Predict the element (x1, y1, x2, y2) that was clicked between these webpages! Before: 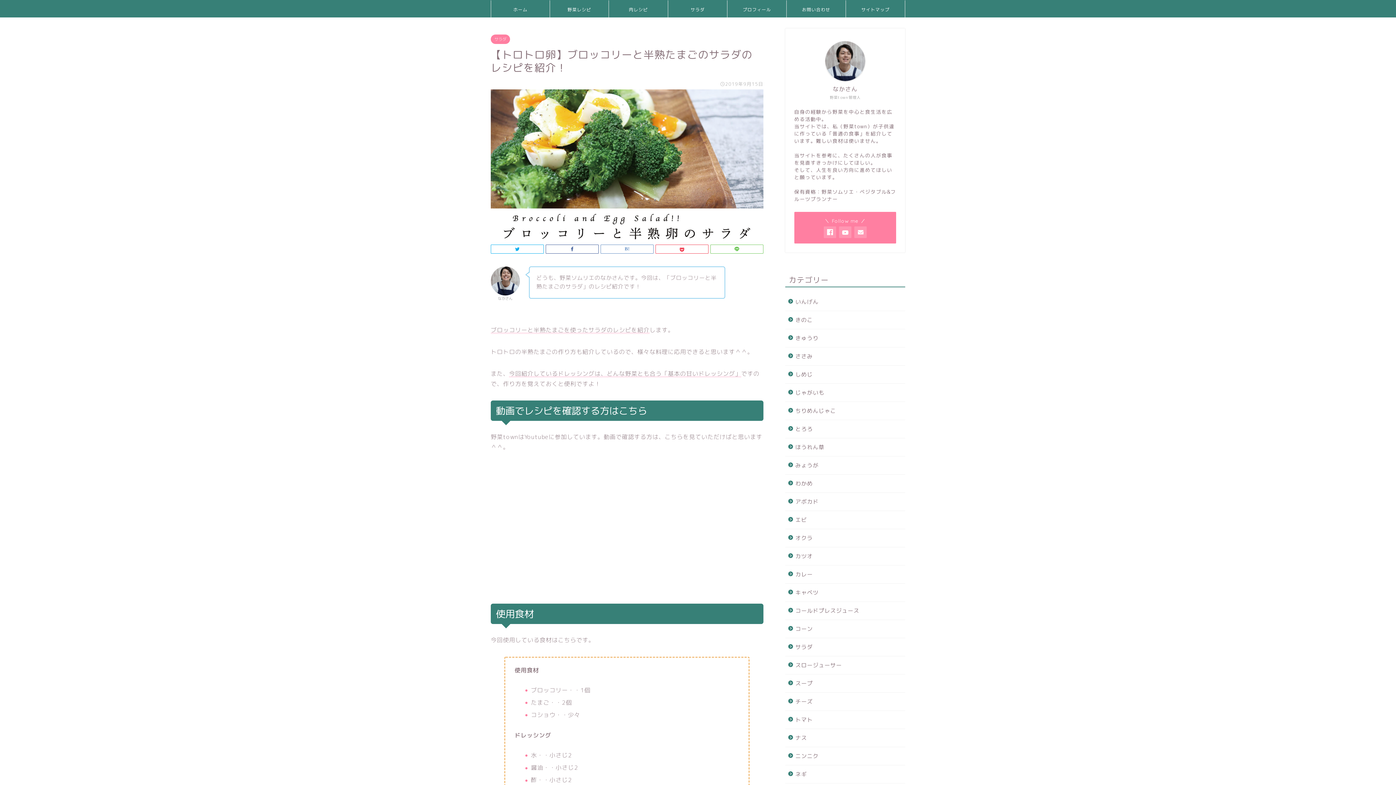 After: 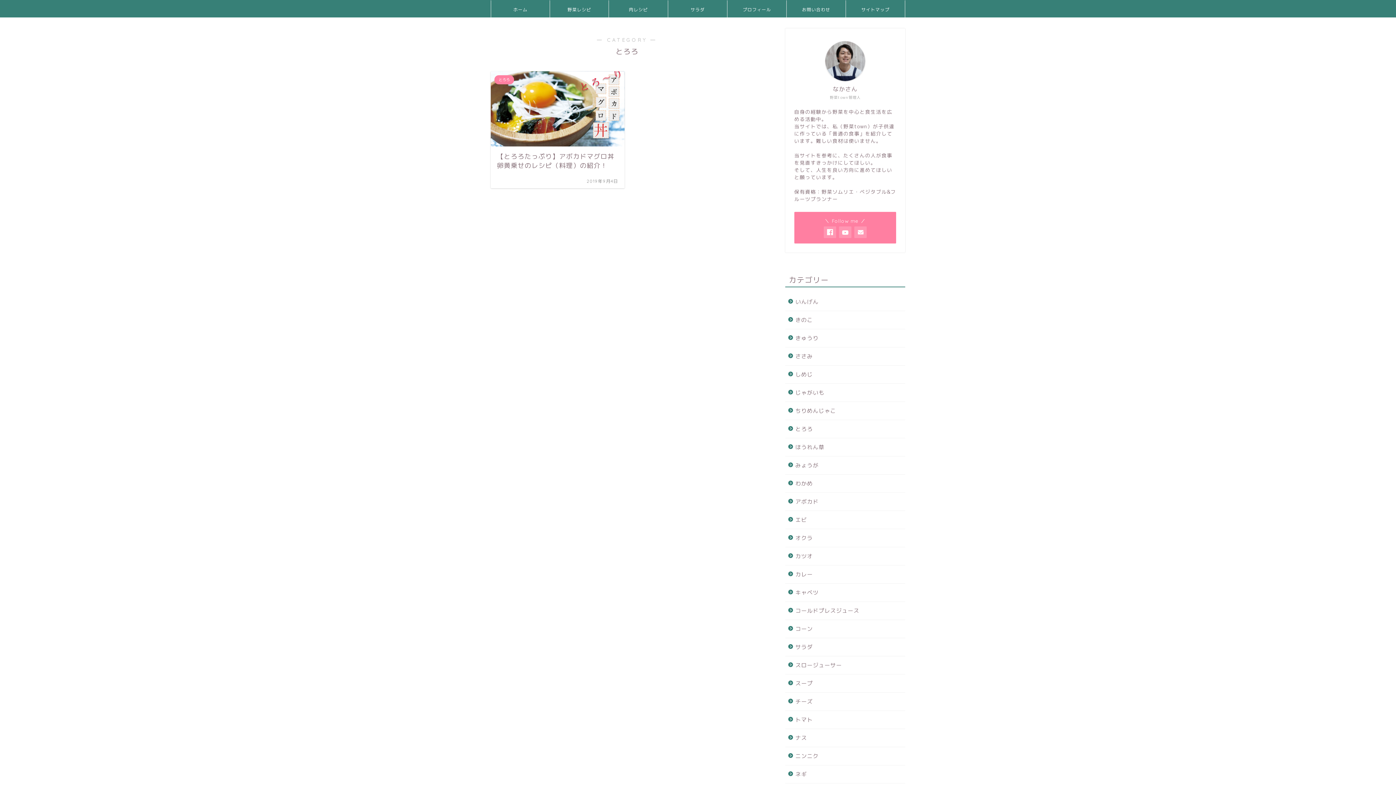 Action: bbox: (785, 420, 904, 438) label: とろろ